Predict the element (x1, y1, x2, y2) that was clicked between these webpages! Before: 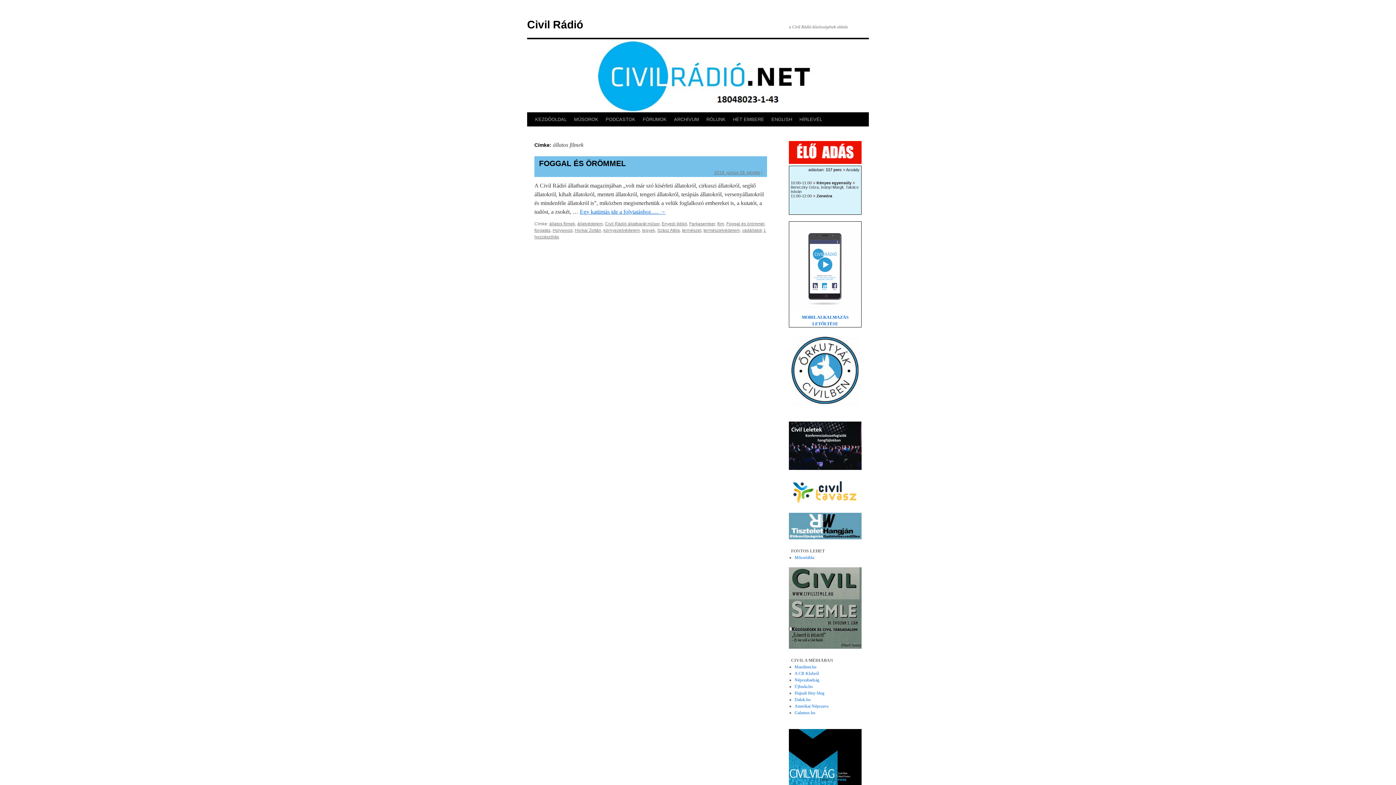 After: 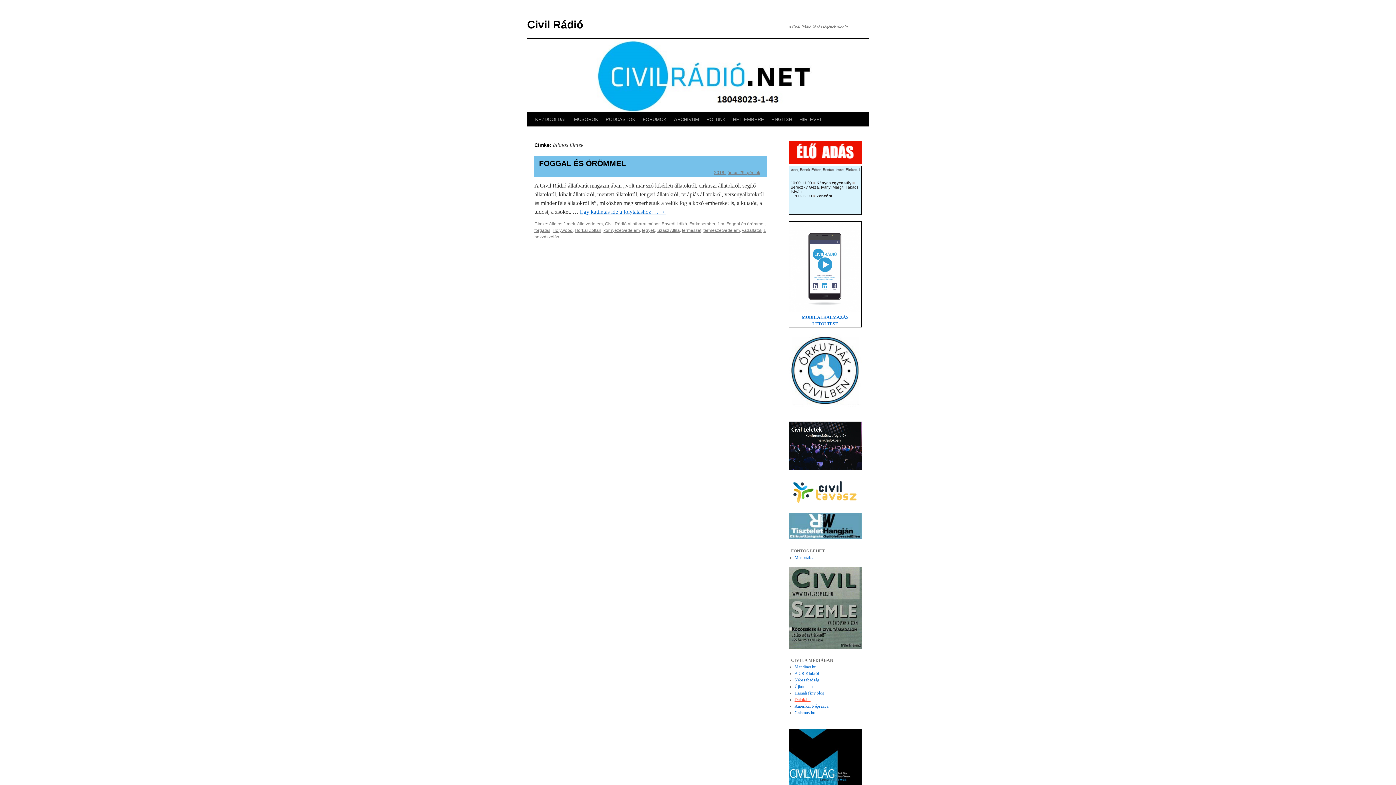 Action: bbox: (794, 697, 810, 702) label: Dalok.hu